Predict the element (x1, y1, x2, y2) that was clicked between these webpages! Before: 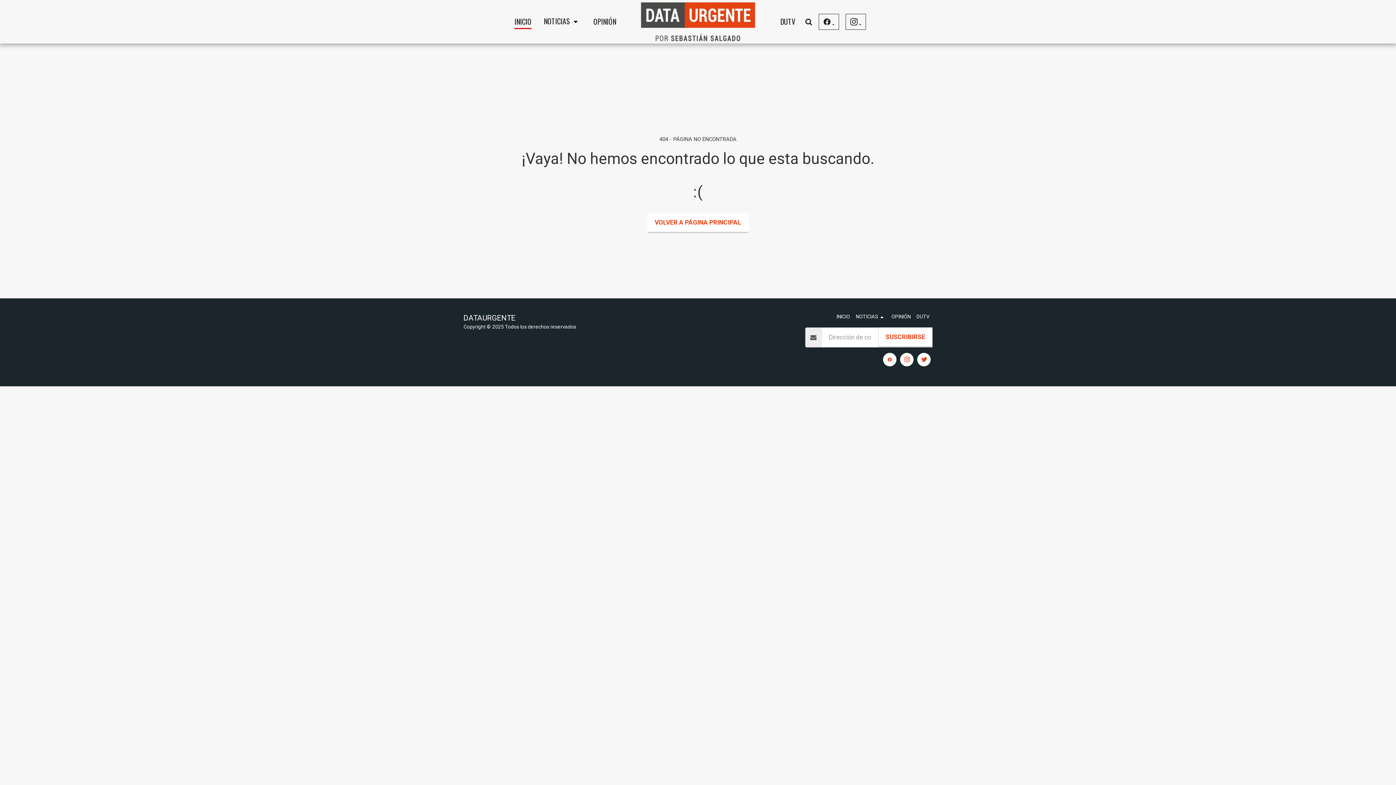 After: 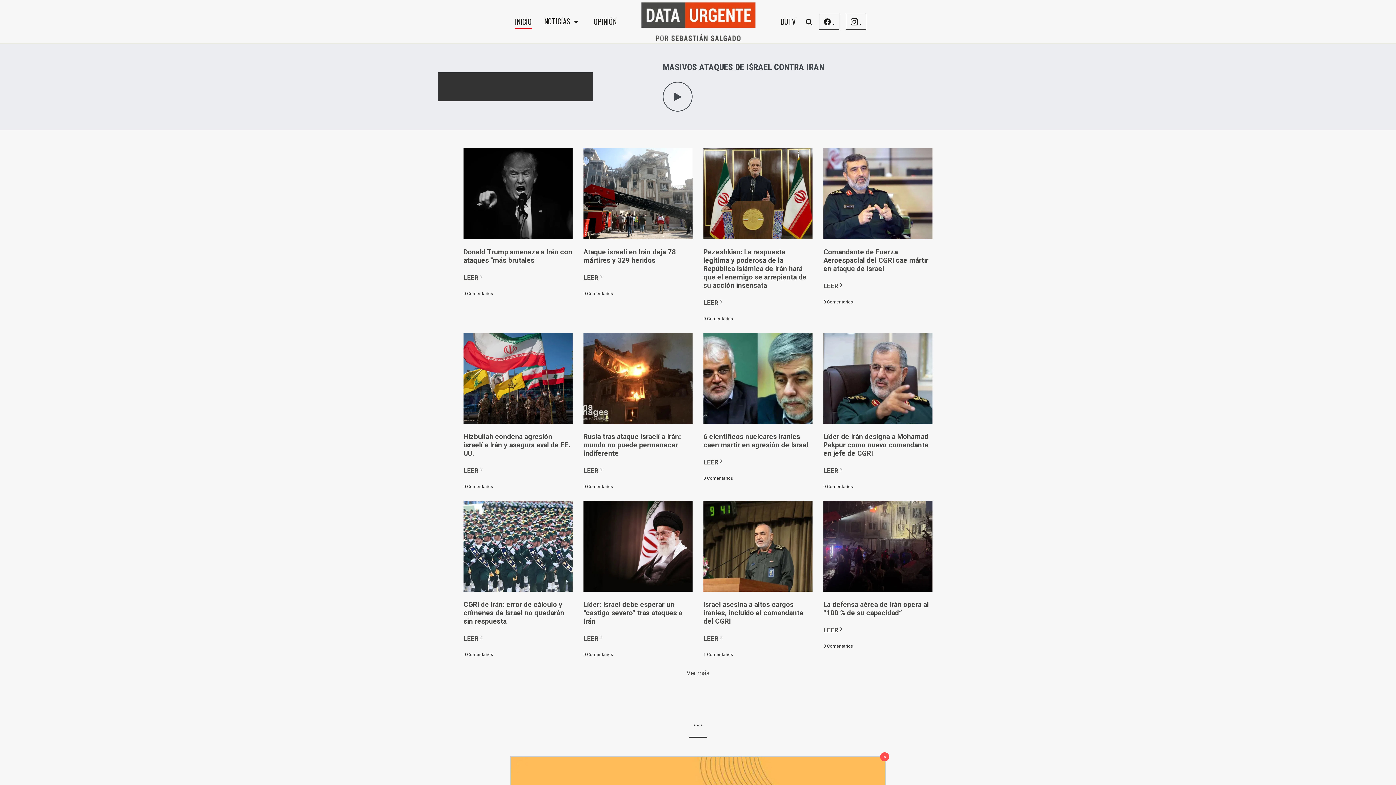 Action: label: INICIO bbox: (836, 313, 850, 320)